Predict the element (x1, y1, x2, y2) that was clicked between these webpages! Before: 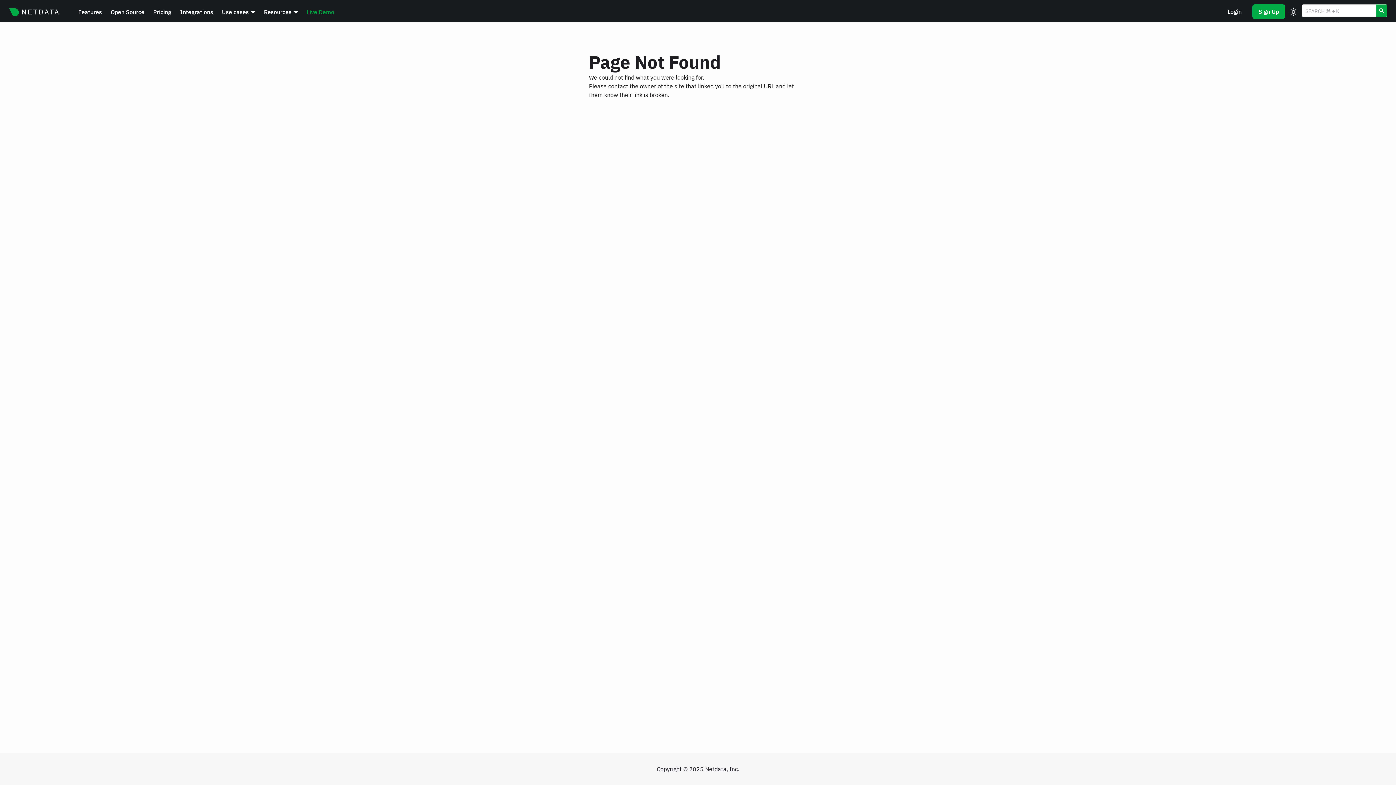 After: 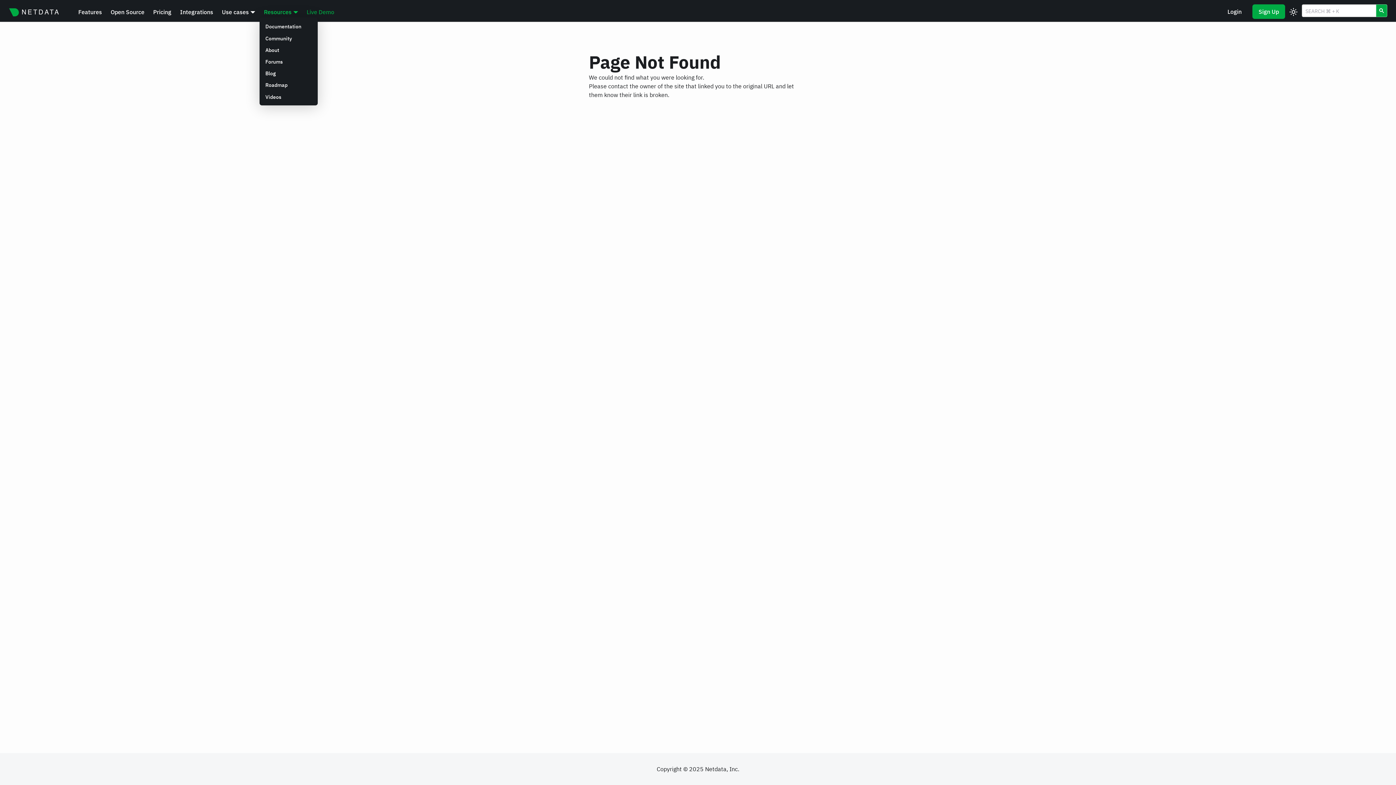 Action: bbox: (263, 8, 298, 15) label: Resources